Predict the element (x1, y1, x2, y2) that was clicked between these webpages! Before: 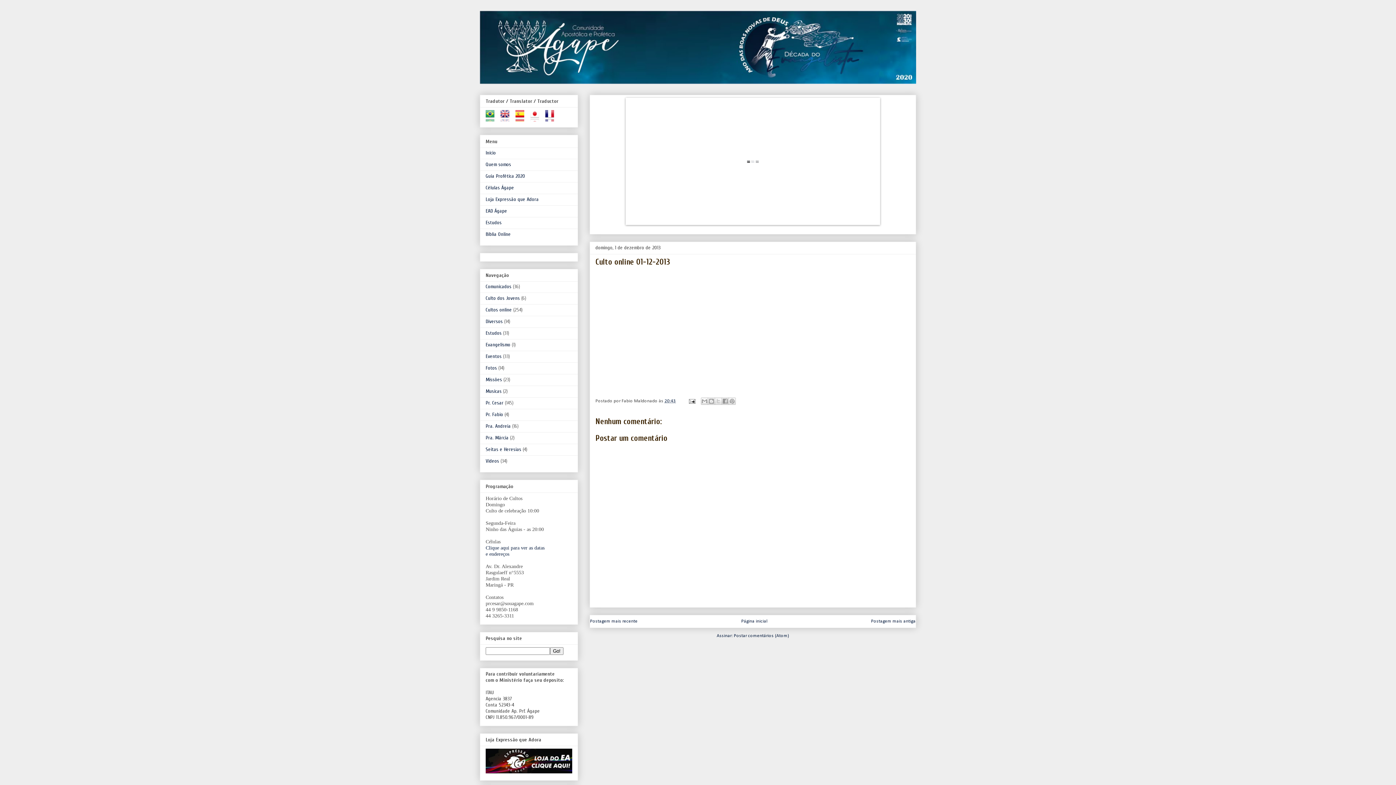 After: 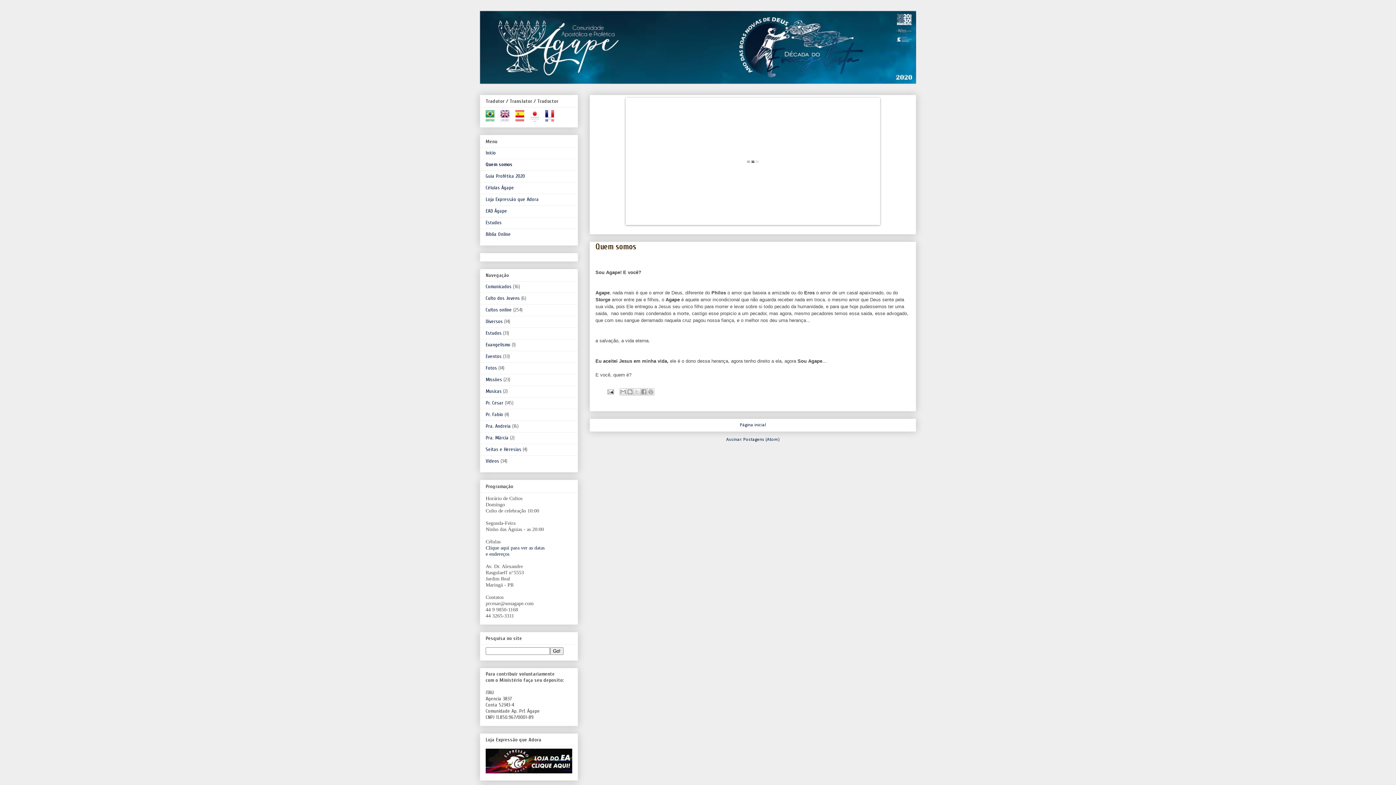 Action: label: Quem somos bbox: (485, 161, 511, 167)